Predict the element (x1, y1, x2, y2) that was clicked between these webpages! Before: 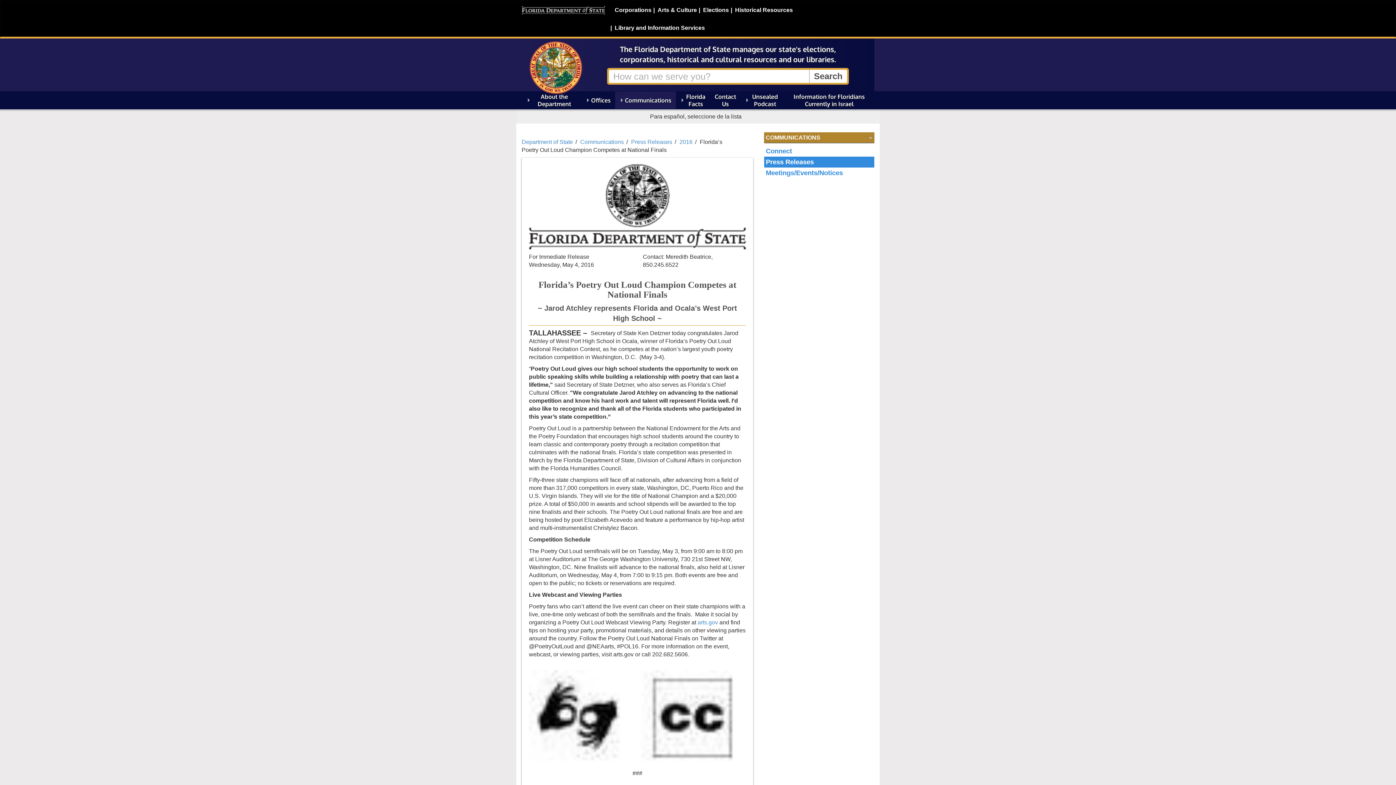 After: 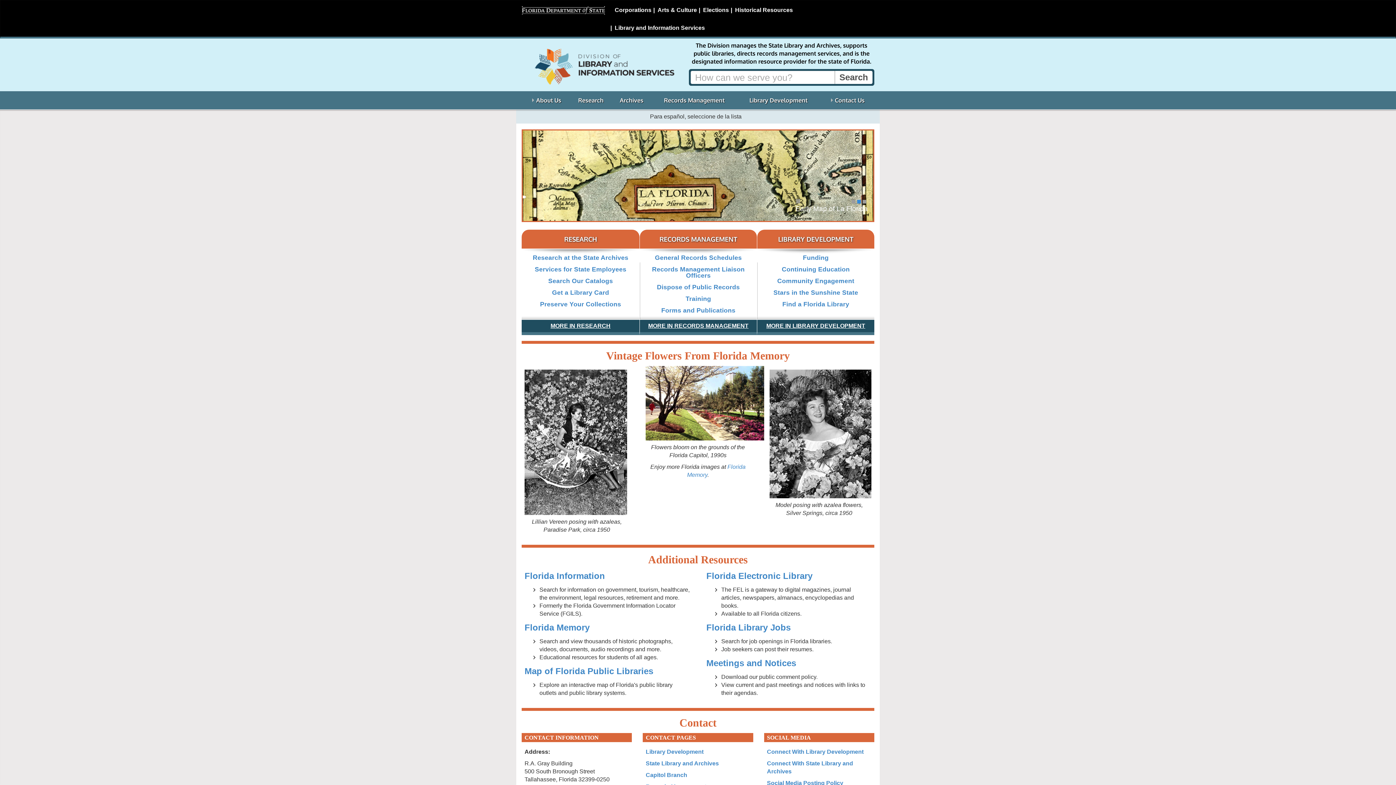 Action: label: Library and Information Services bbox: (610, 18, 706, 36)